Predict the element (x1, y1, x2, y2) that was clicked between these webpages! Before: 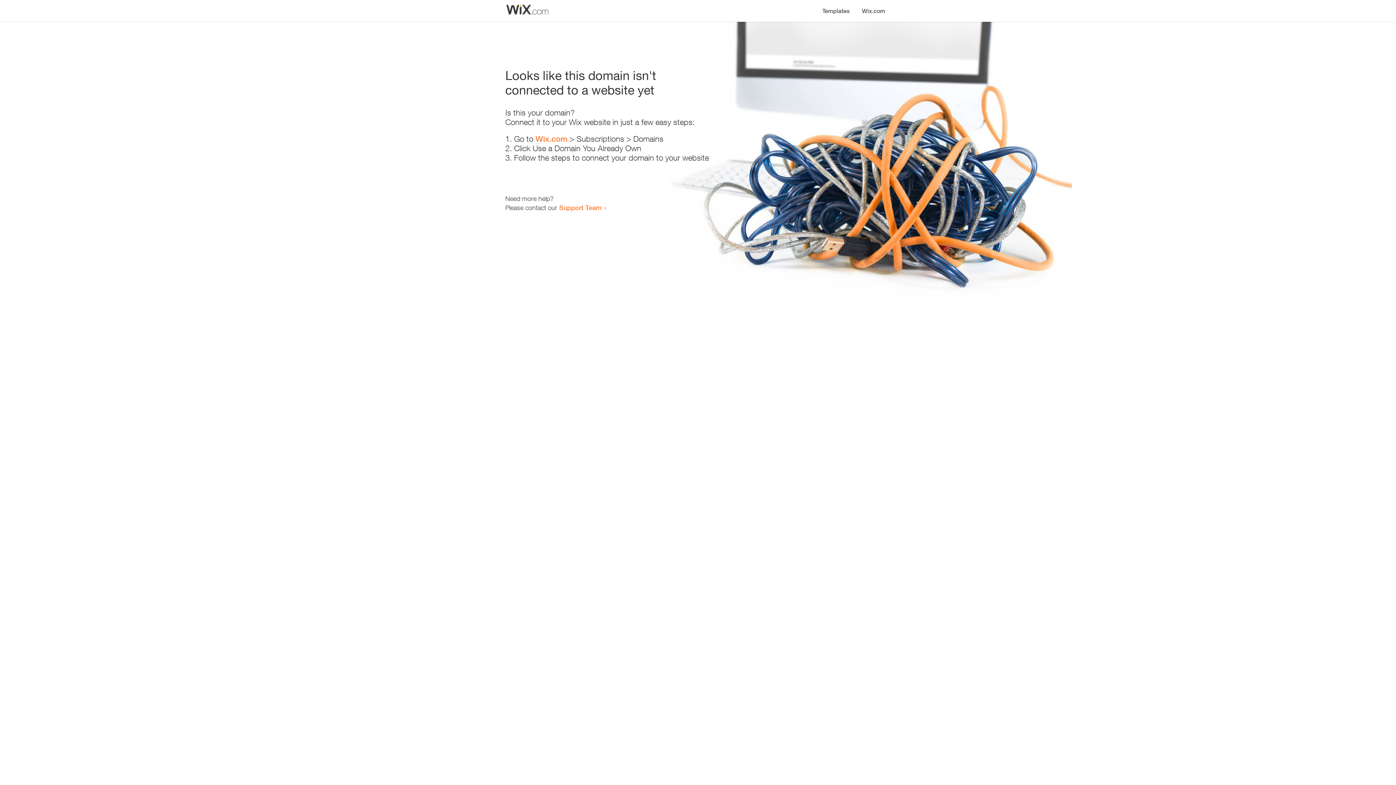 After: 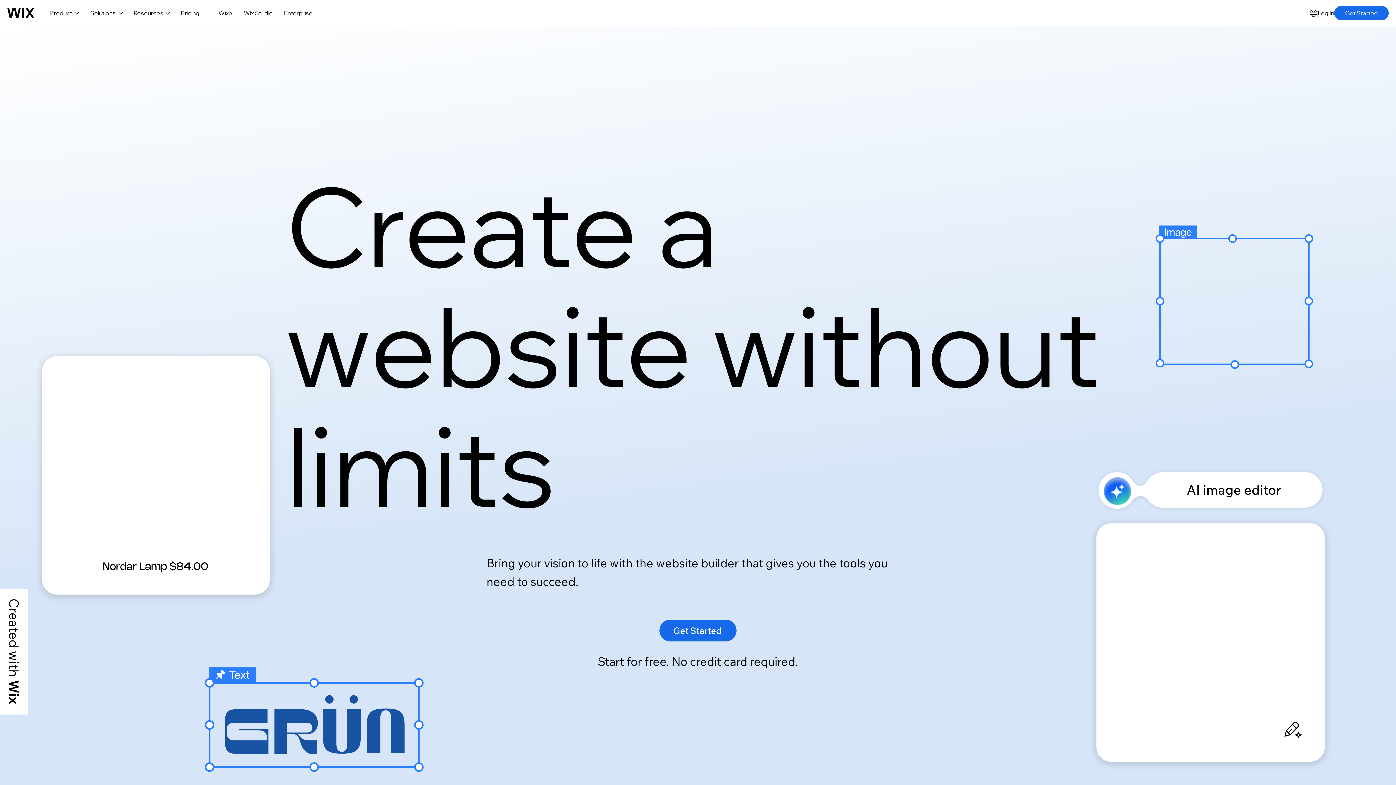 Action: bbox: (856, 0, 890, 14) label: Wix.com